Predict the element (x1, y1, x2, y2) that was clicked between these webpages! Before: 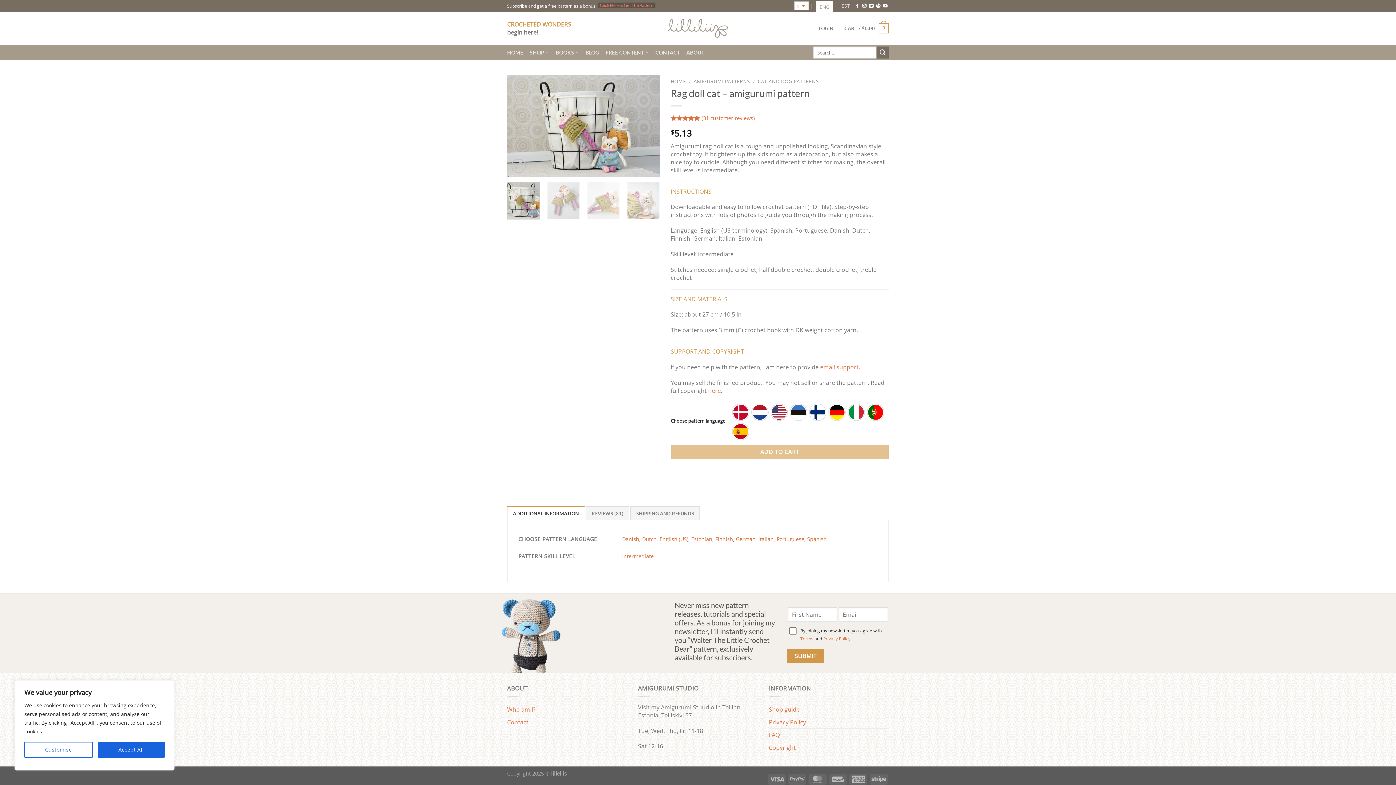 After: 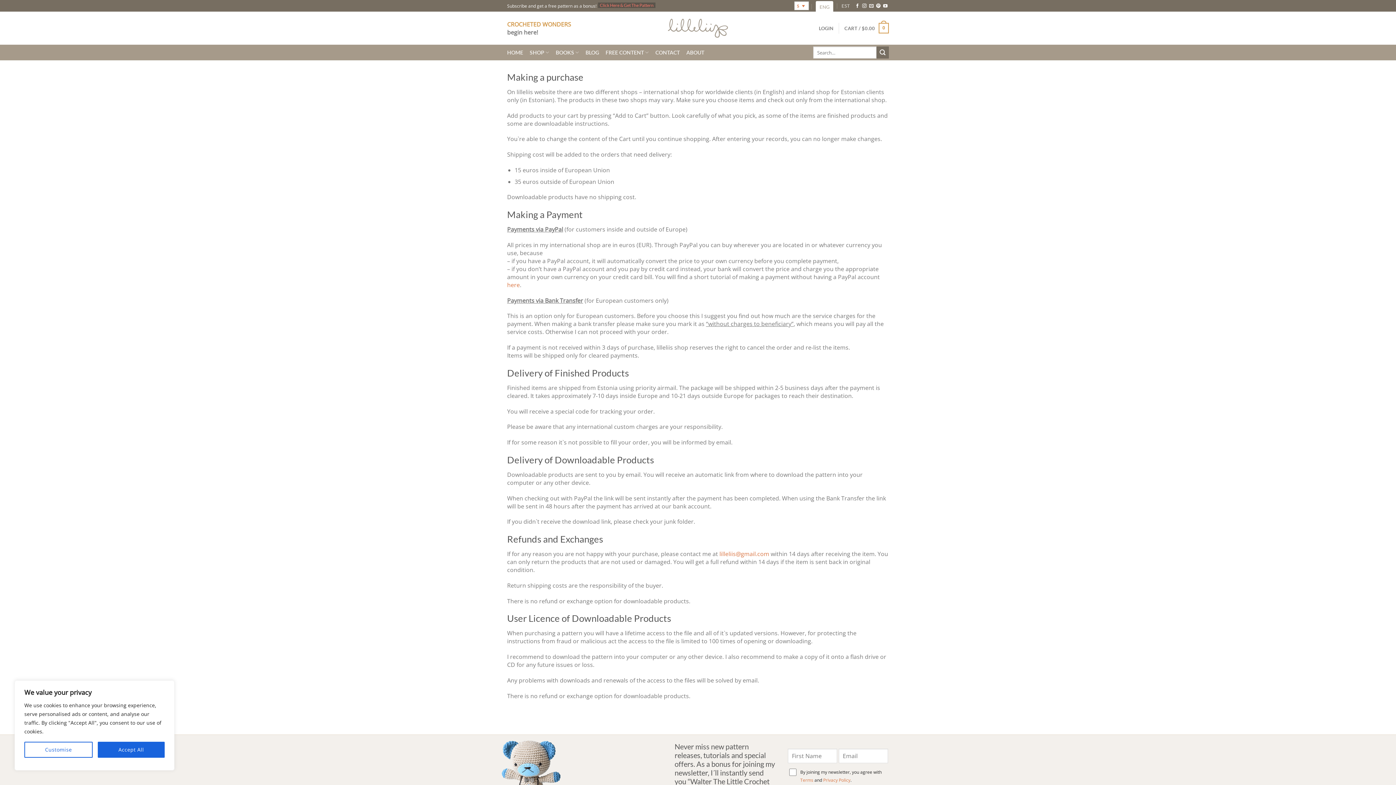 Action: label: Shop guide bbox: (769, 703, 800, 715)